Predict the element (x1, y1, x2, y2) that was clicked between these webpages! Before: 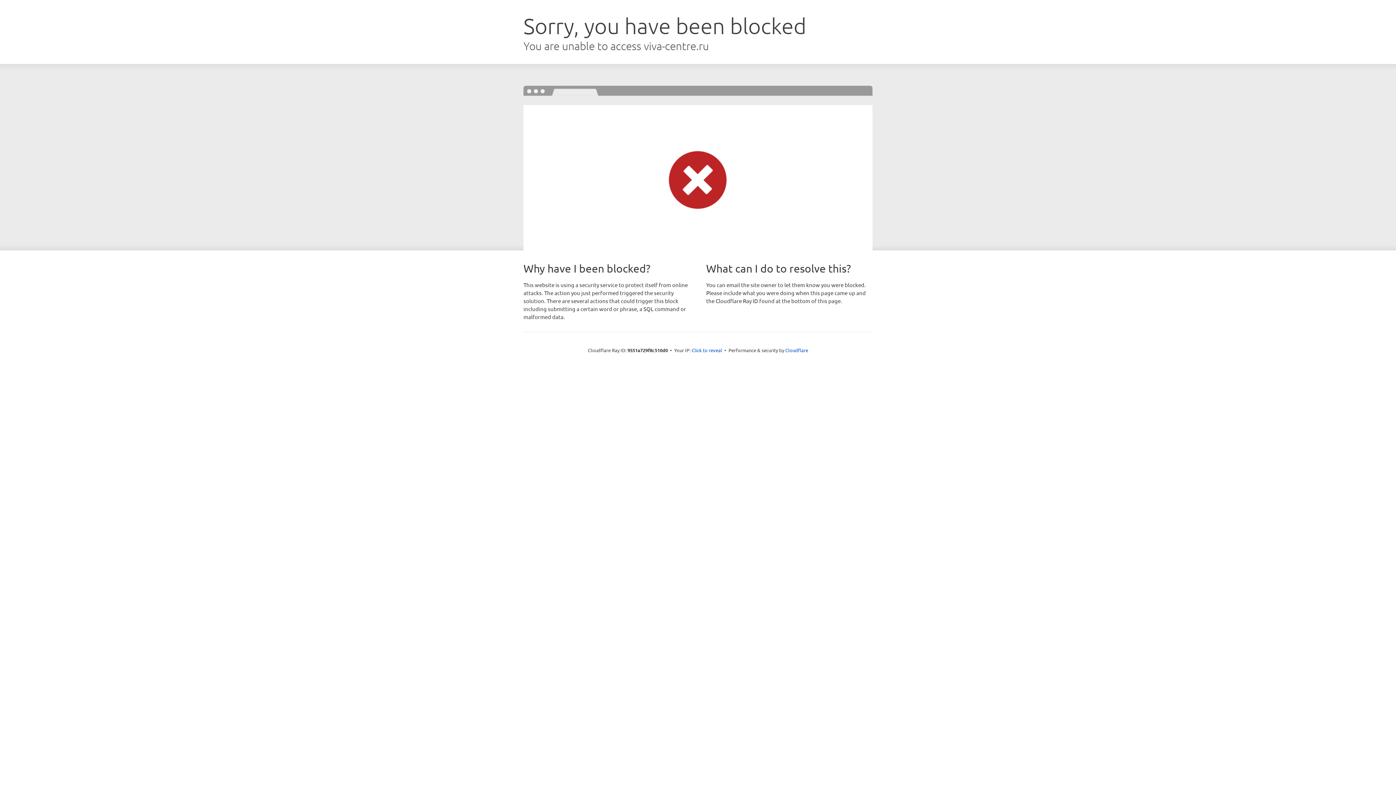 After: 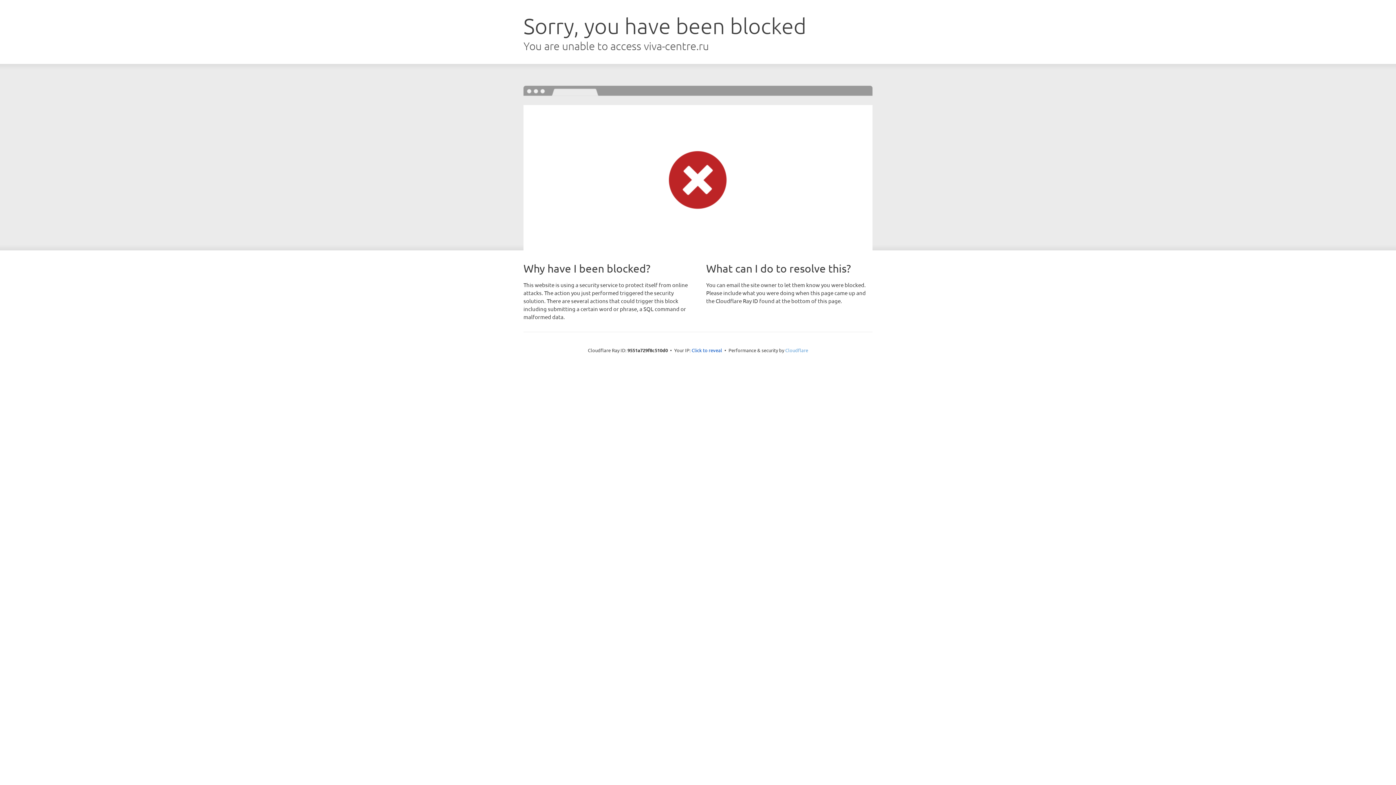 Action: label: Cloudflare bbox: (785, 347, 808, 353)